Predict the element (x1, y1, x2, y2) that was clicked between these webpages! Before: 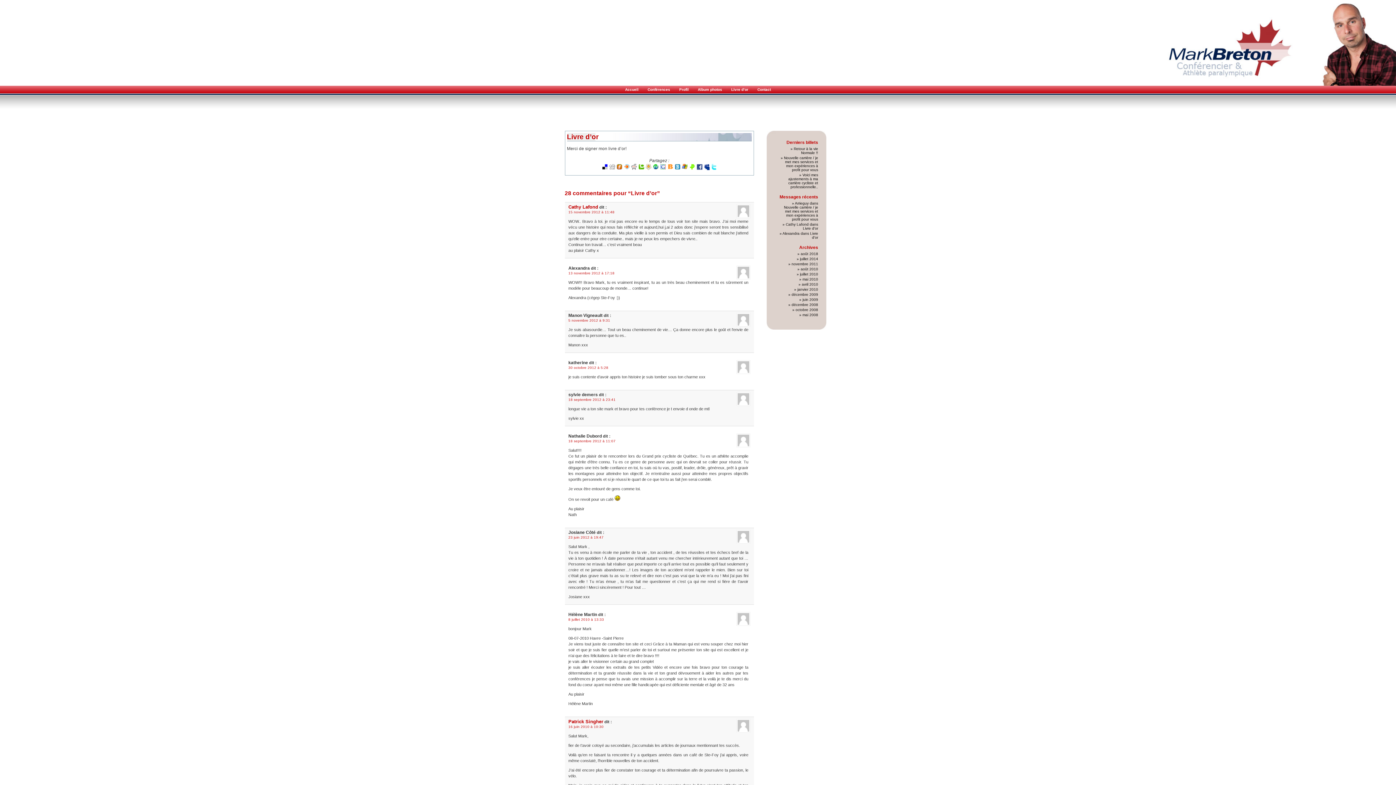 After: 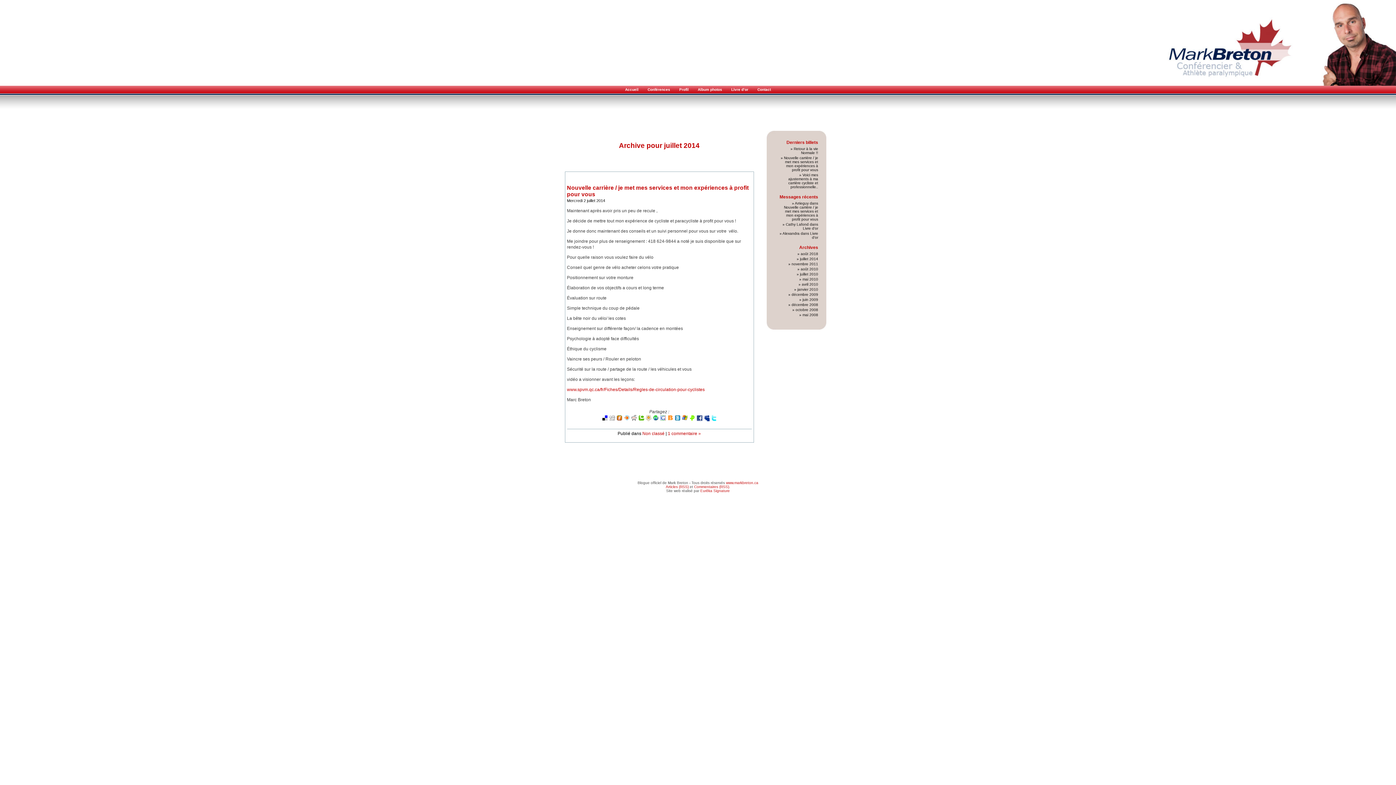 Action: bbox: (800, 257, 818, 261) label: juillet 2014